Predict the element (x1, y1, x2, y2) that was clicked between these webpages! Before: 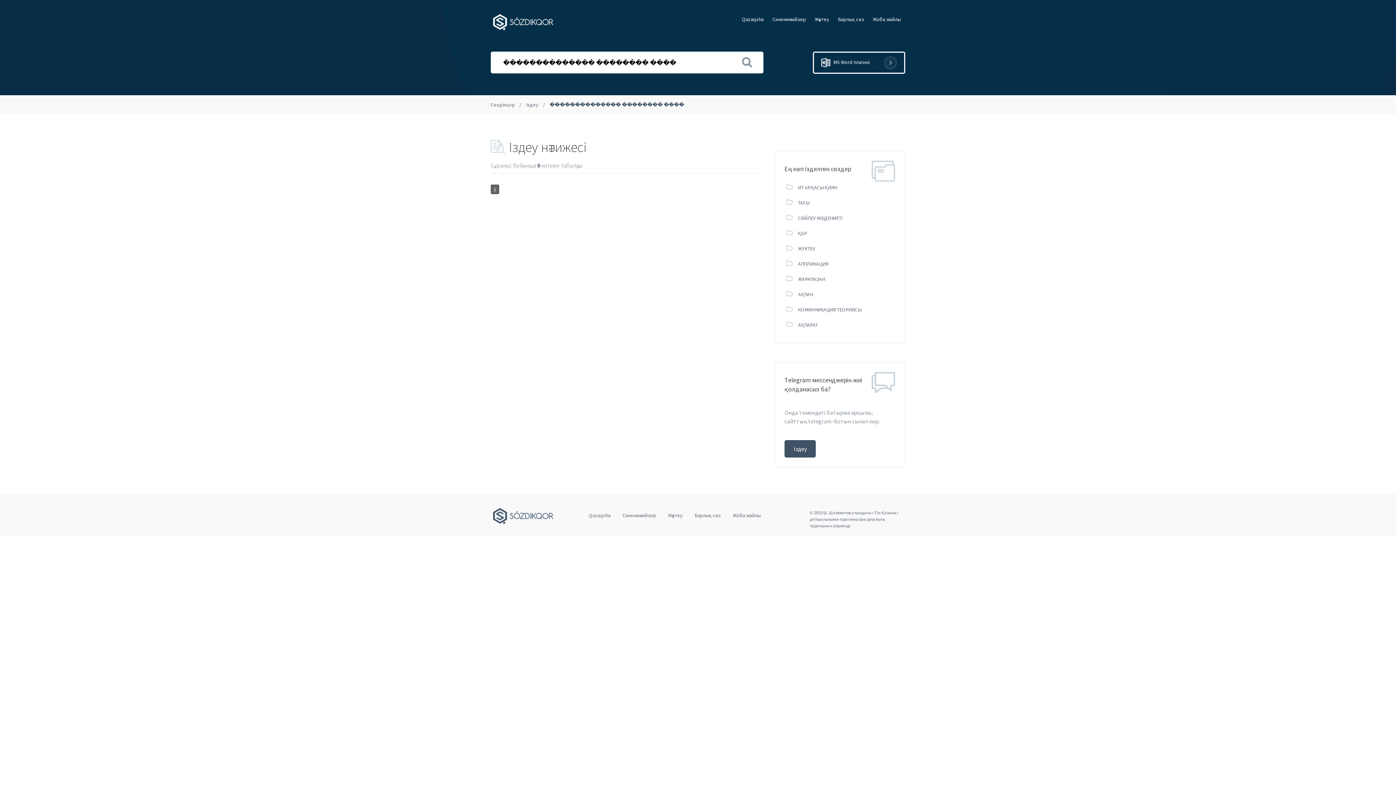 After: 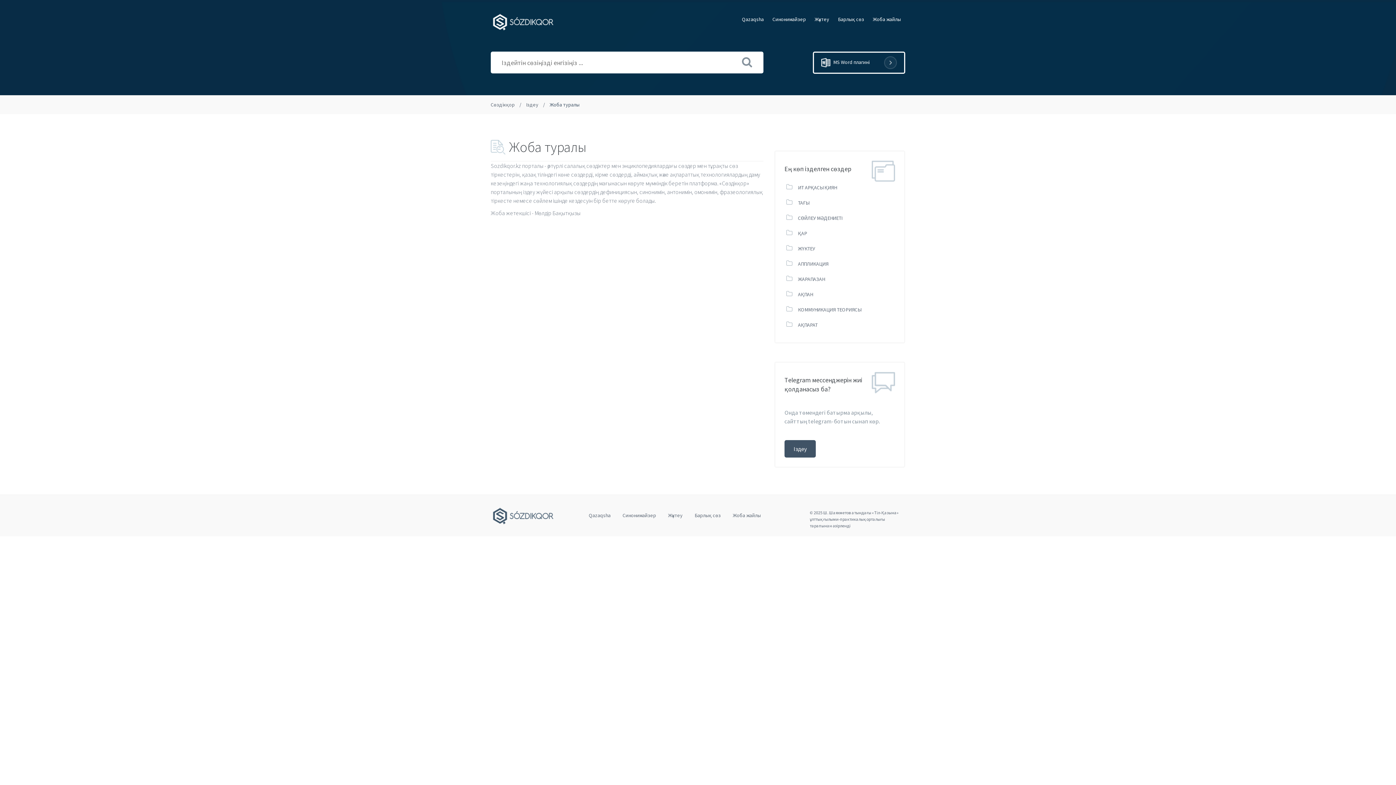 Action: bbox: (873, 15, 901, 23) label: Жоба жайлы